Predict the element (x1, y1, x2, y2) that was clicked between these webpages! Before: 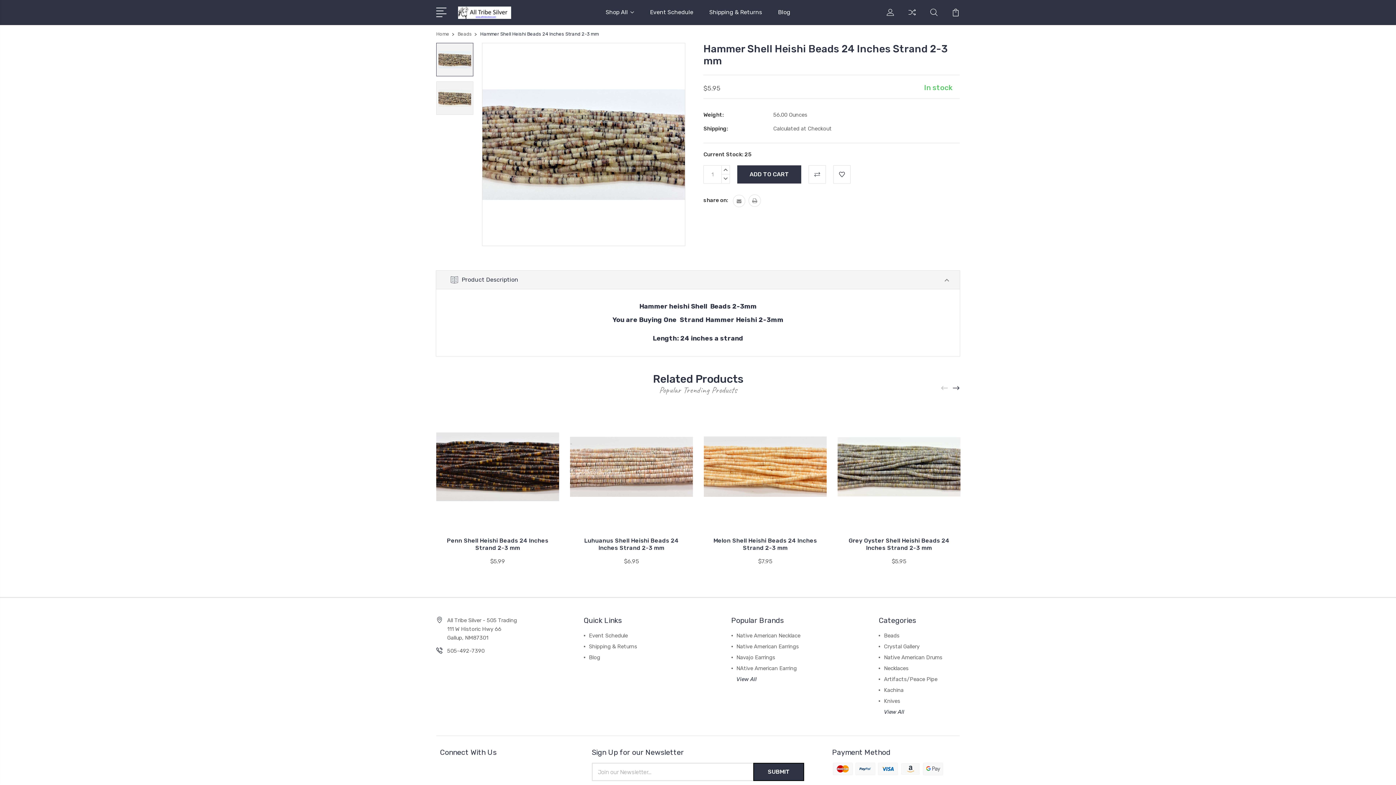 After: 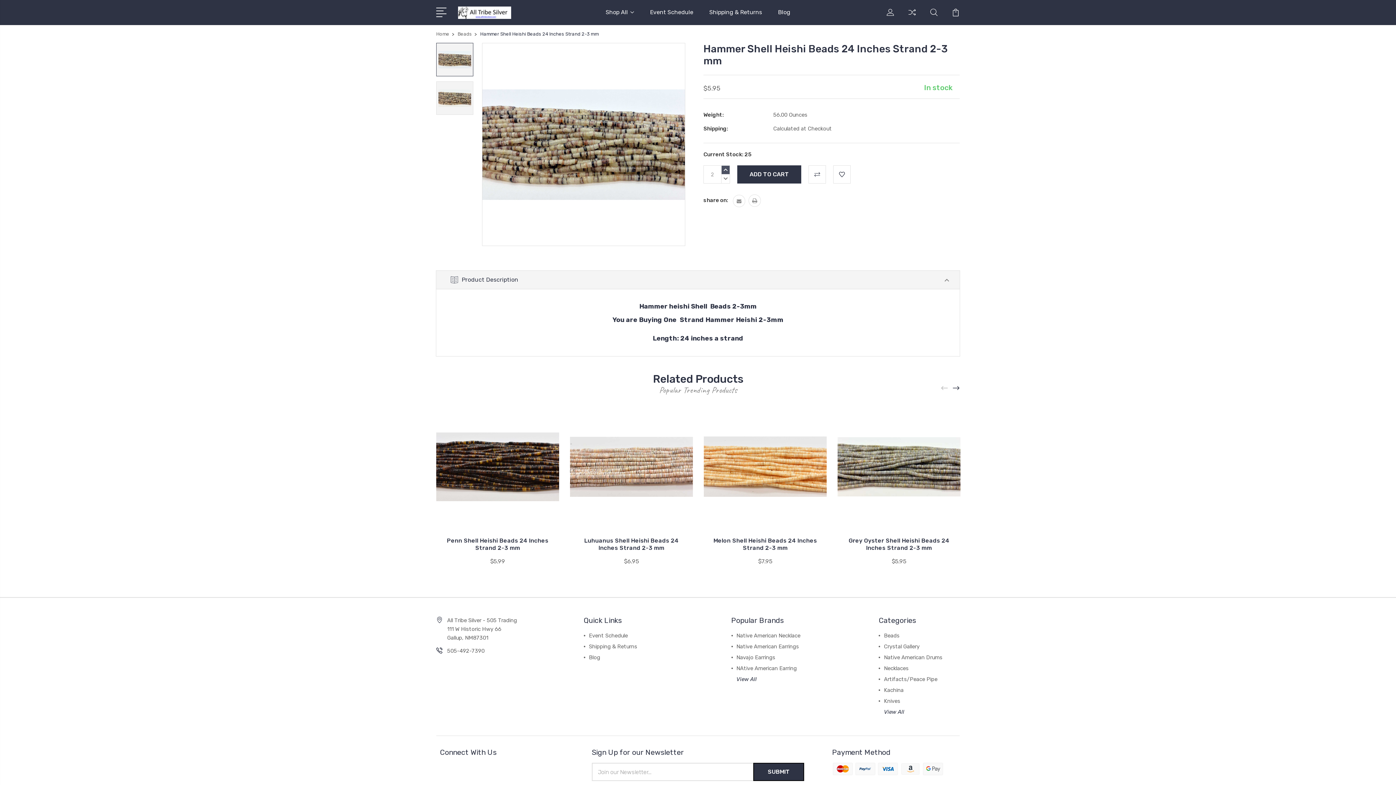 Action: bbox: (721, 165, 730, 174) label: INCREASE QUANTITY: